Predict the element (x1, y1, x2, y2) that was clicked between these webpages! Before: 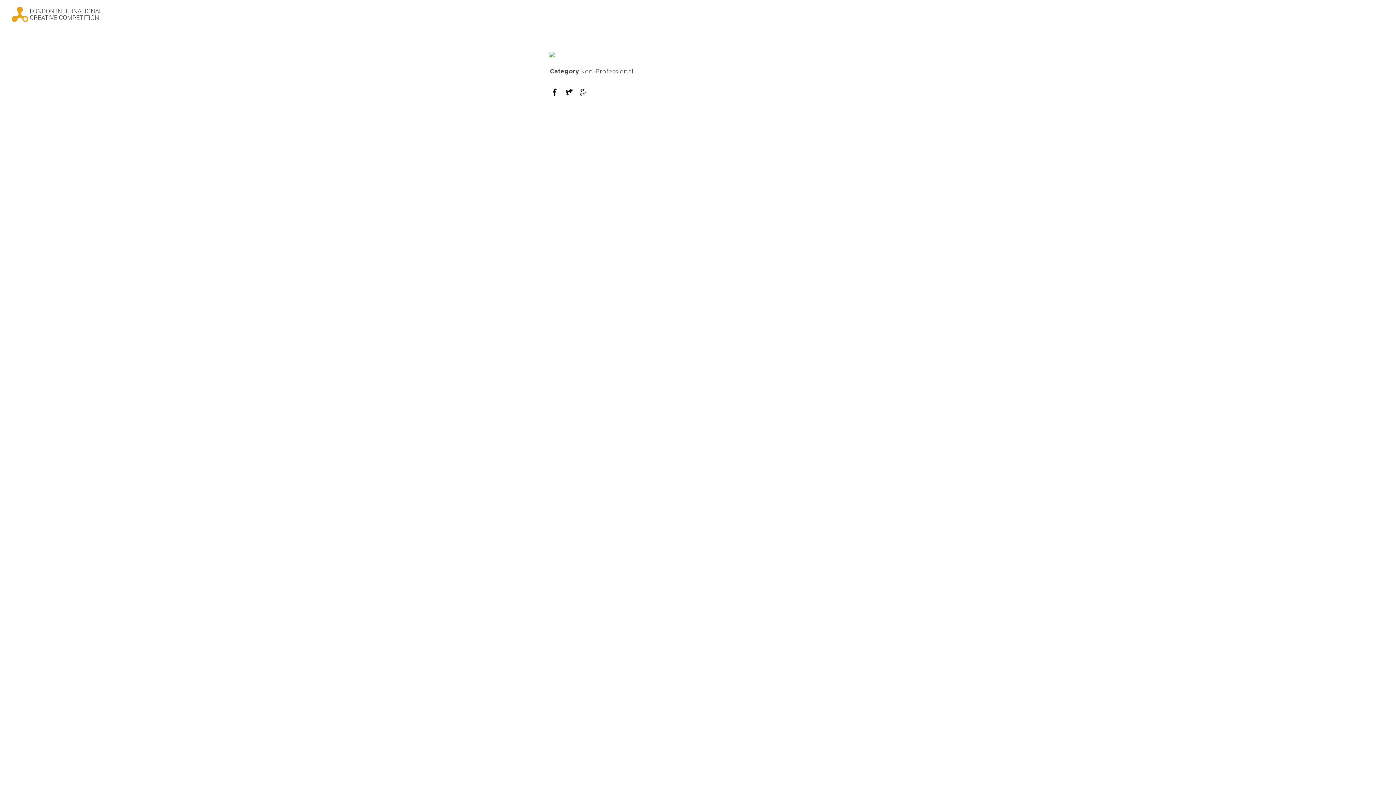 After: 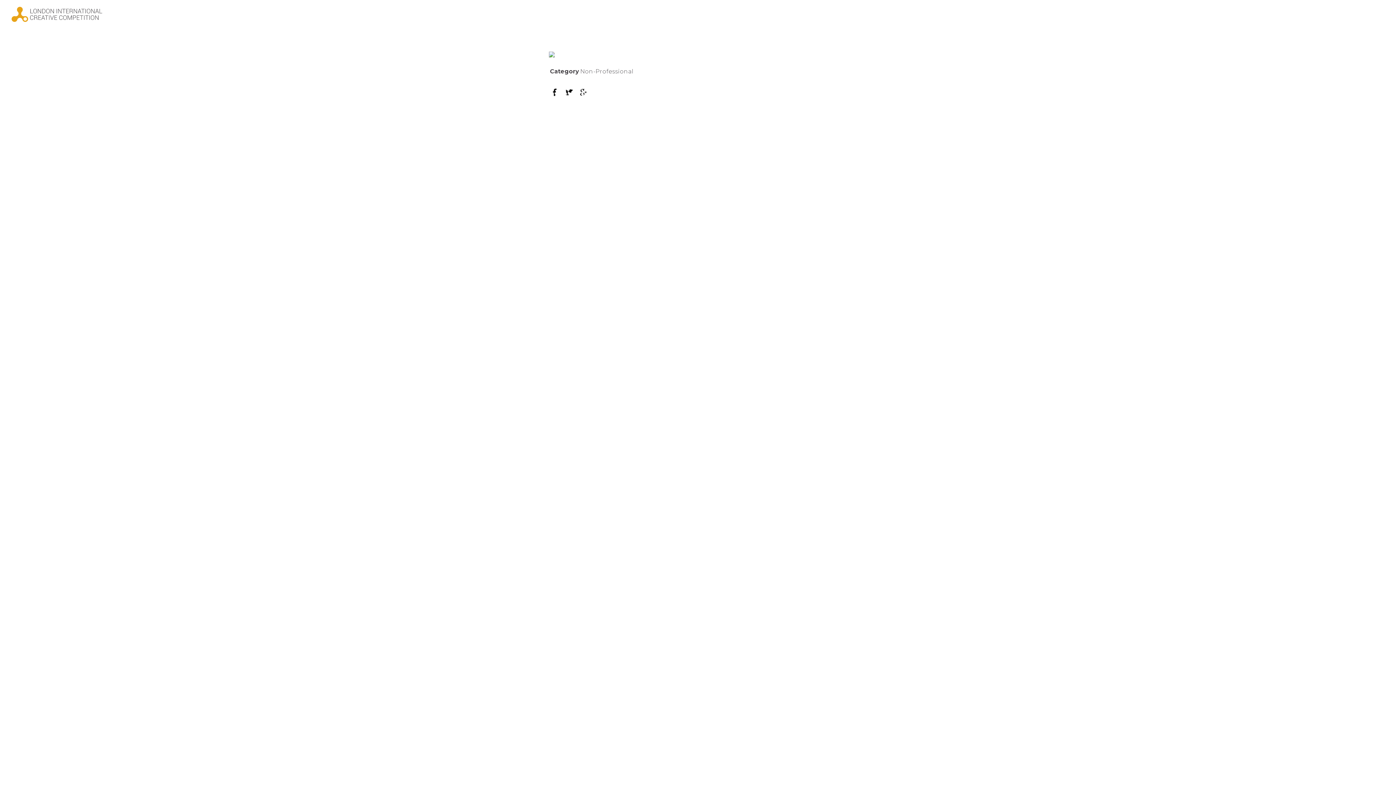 Action: bbox: (549, 86, 560, 97)